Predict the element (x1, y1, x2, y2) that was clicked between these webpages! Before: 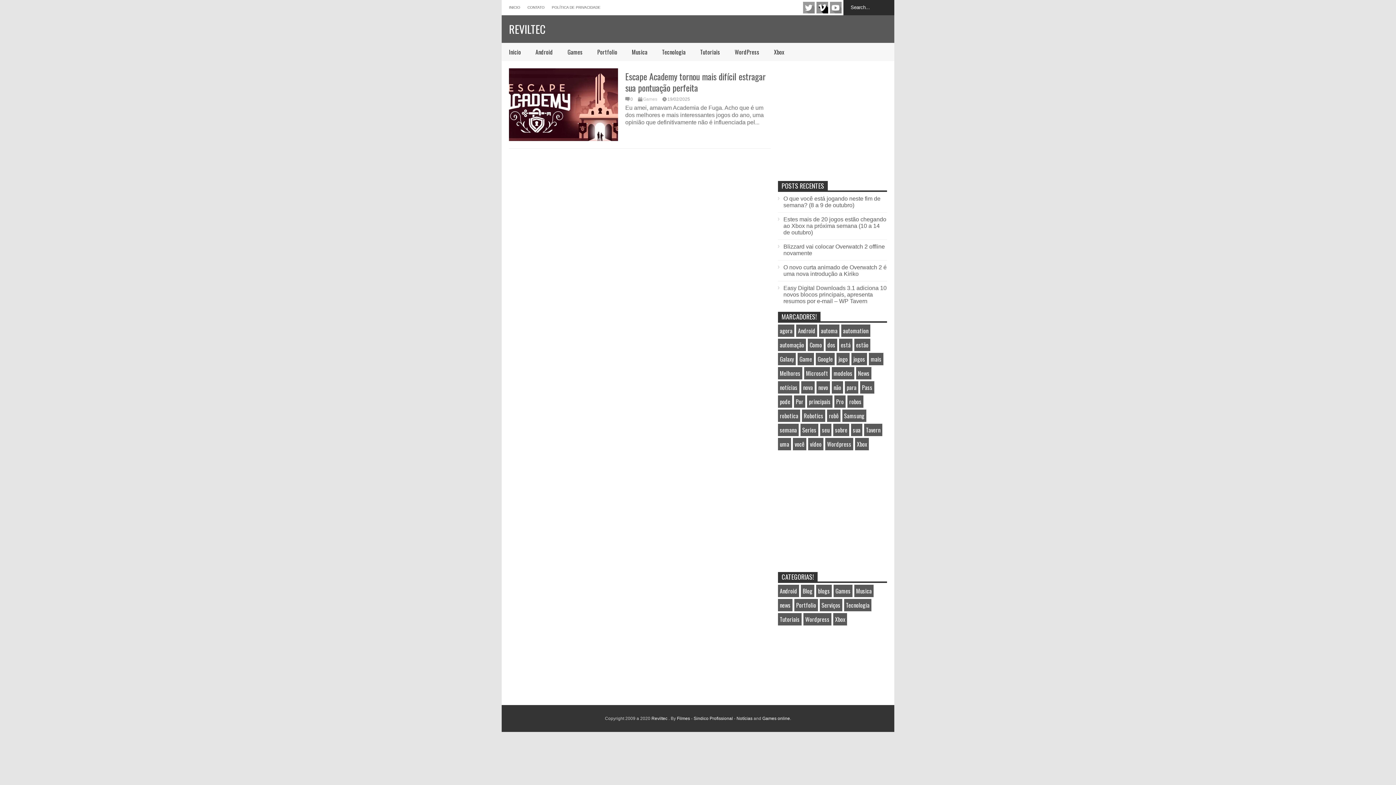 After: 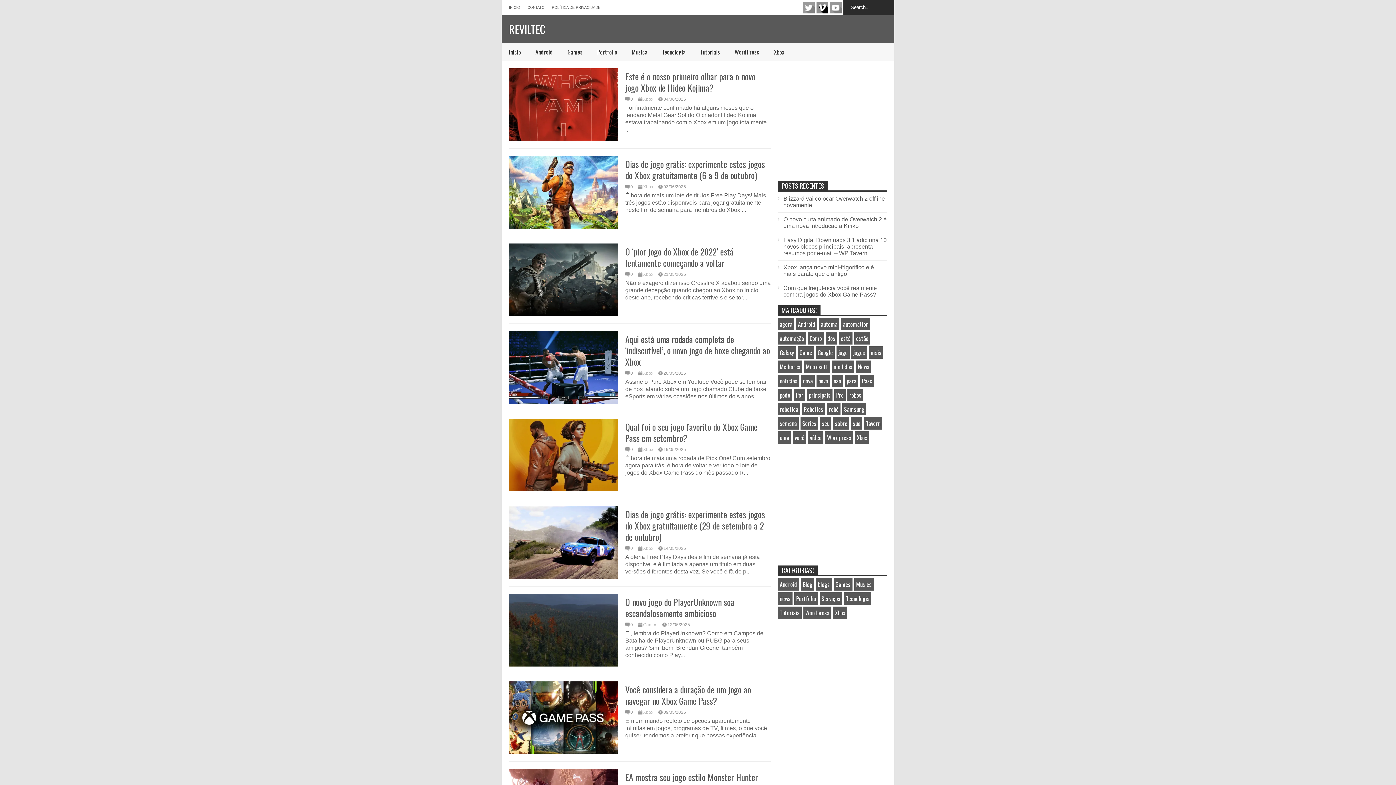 Action: label: jogo (226 itens) bbox: (836, 353, 849, 365)